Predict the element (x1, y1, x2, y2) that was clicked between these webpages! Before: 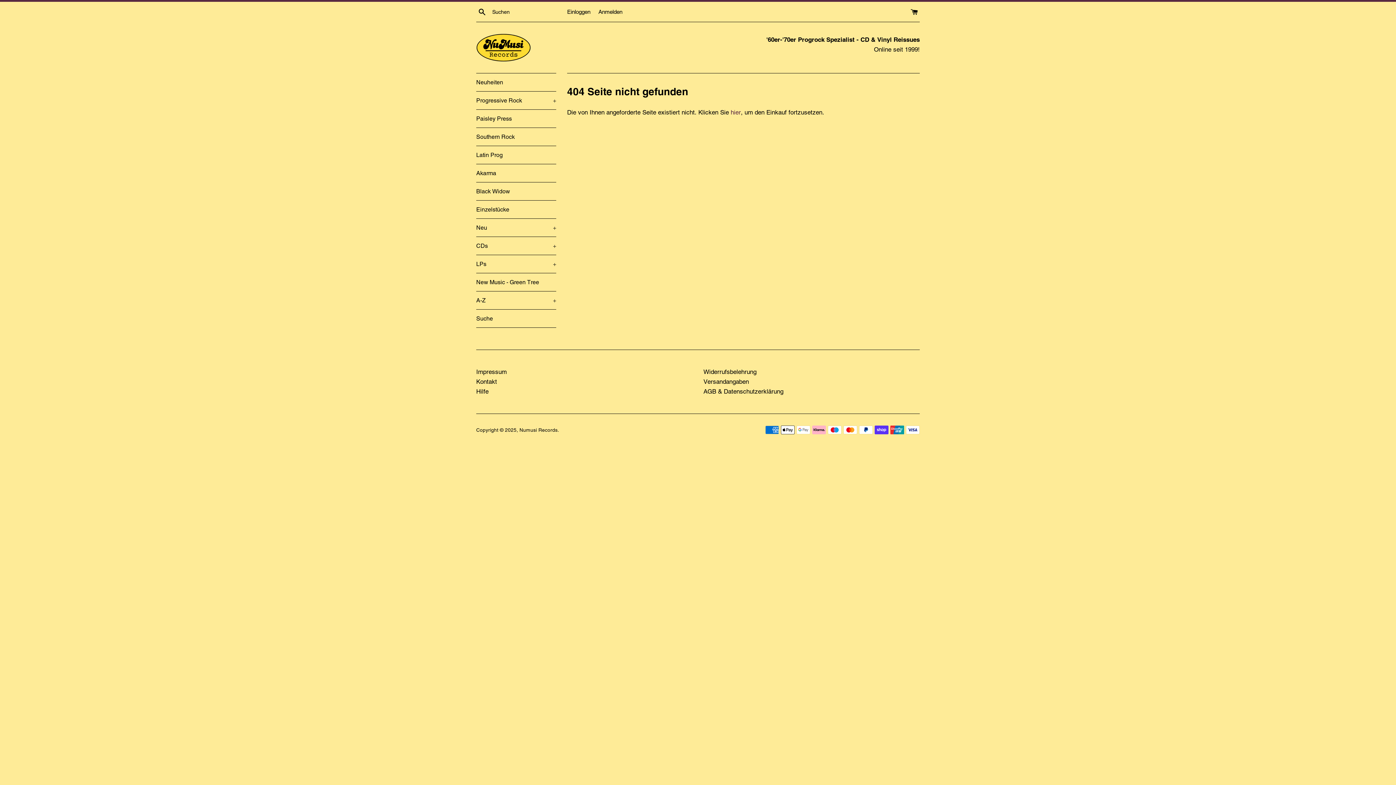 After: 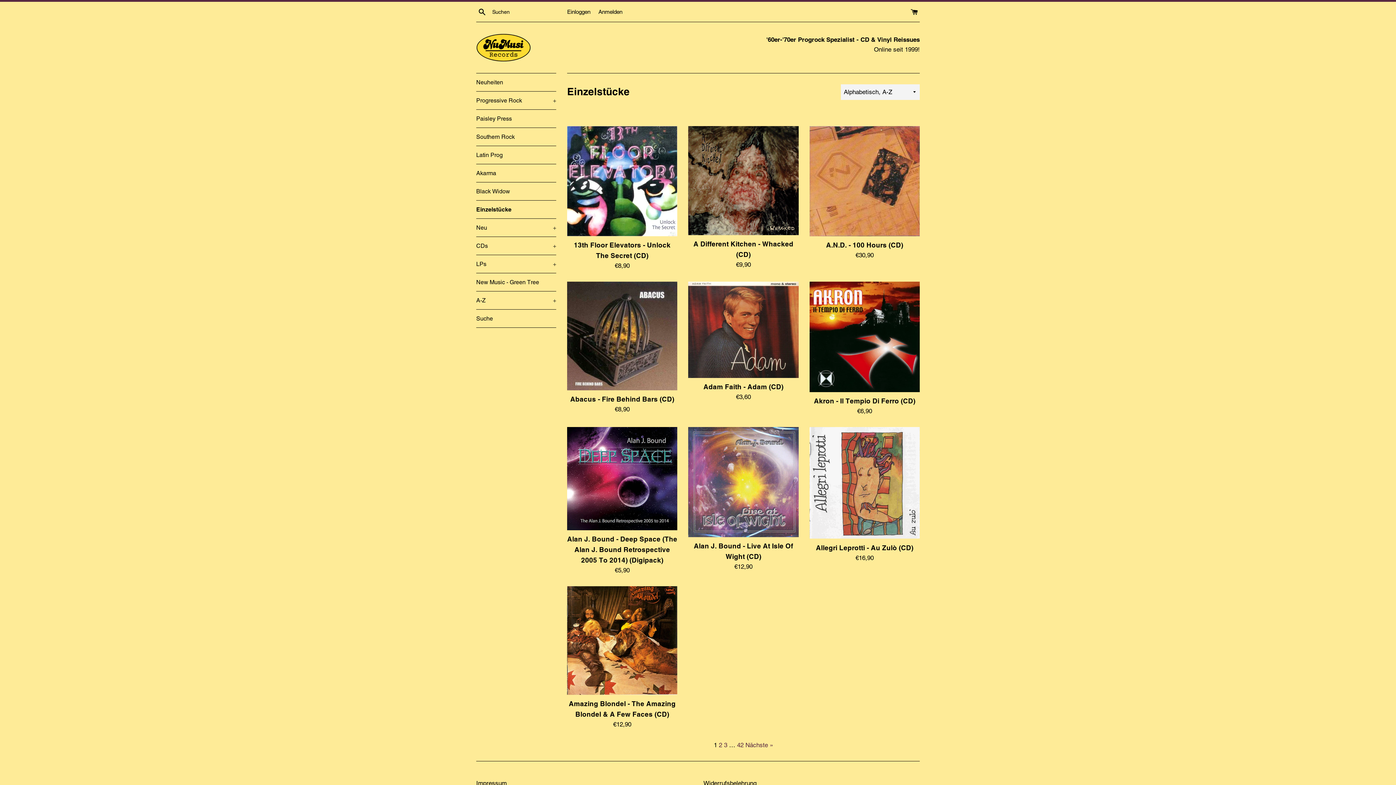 Action: label: Einzelstücke bbox: (476, 200, 556, 218)